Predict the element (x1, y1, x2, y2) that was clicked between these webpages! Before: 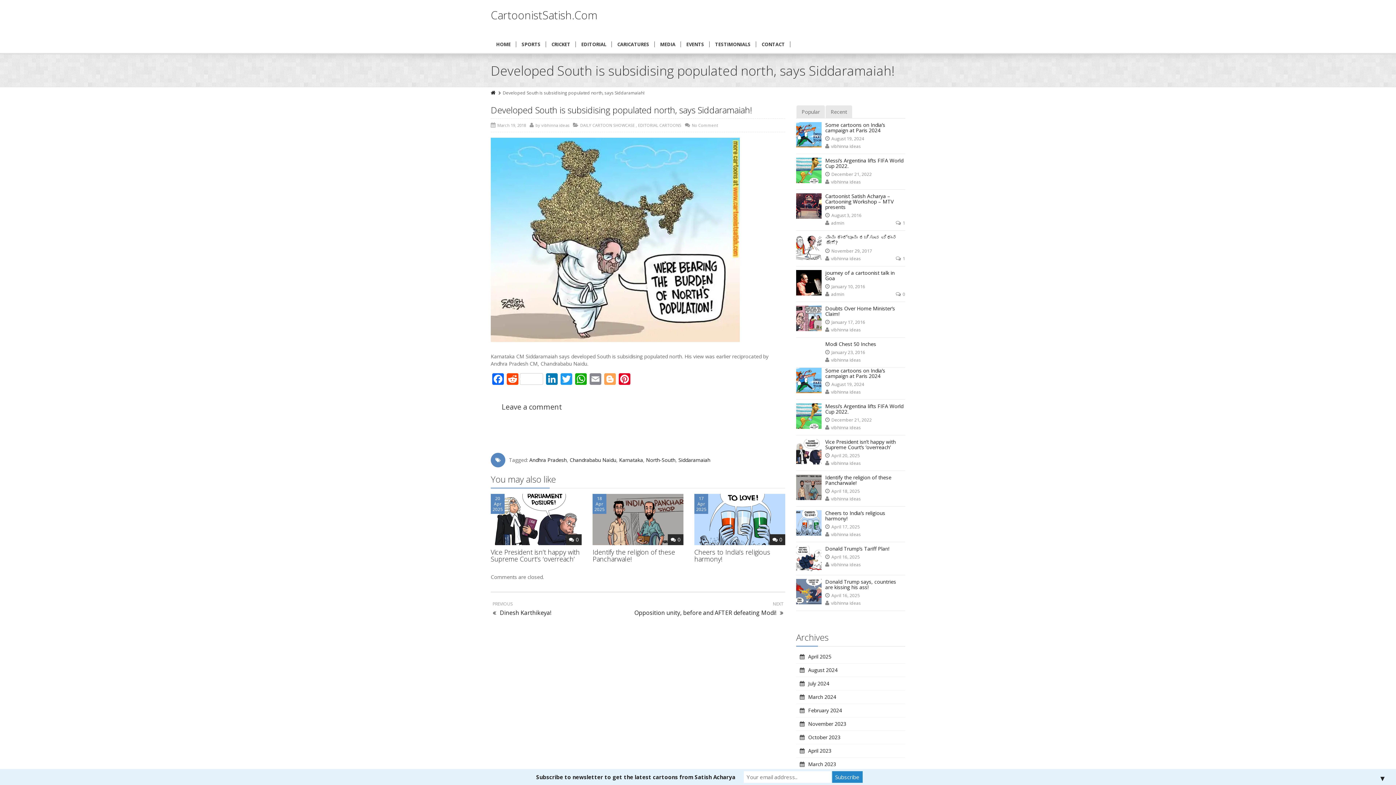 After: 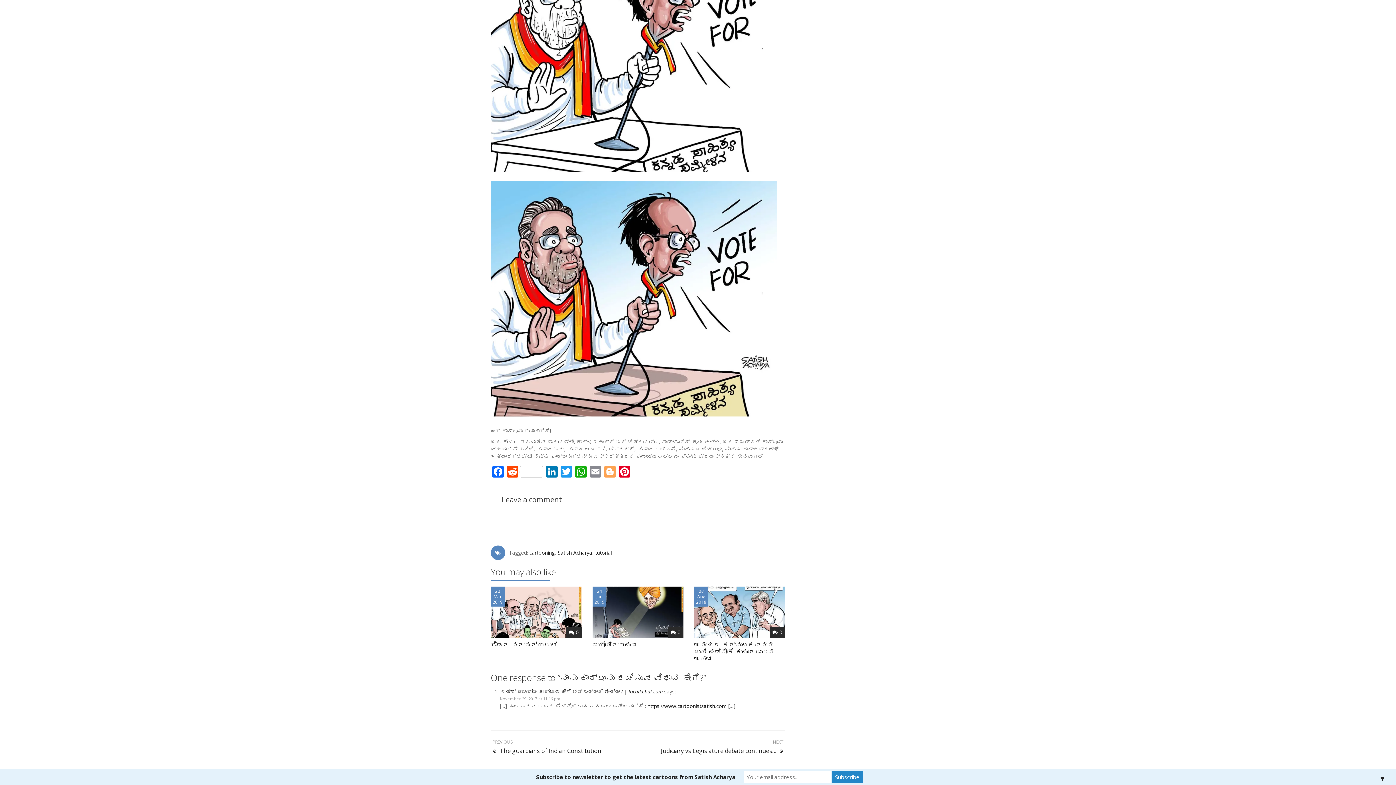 Action: bbox: (895, 255, 905, 261) label: 1